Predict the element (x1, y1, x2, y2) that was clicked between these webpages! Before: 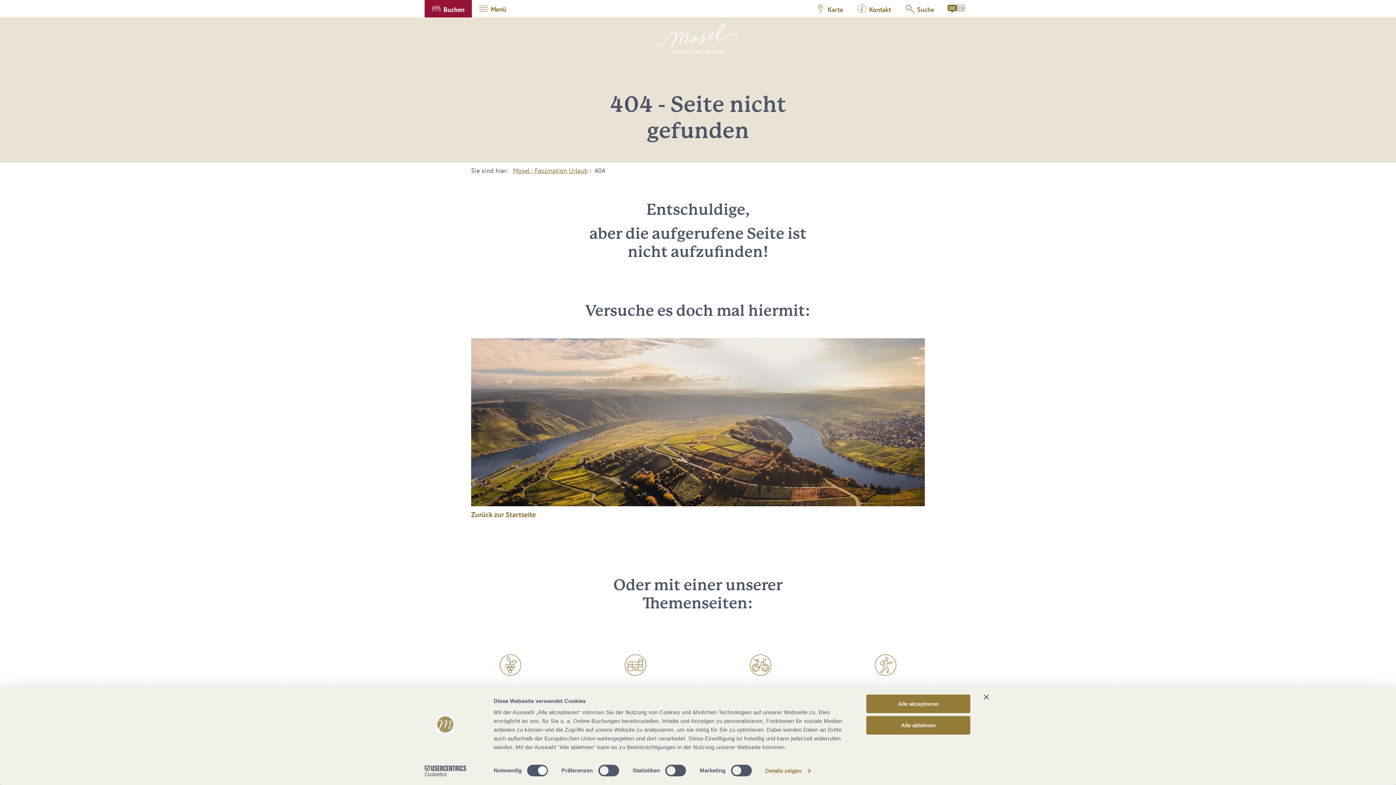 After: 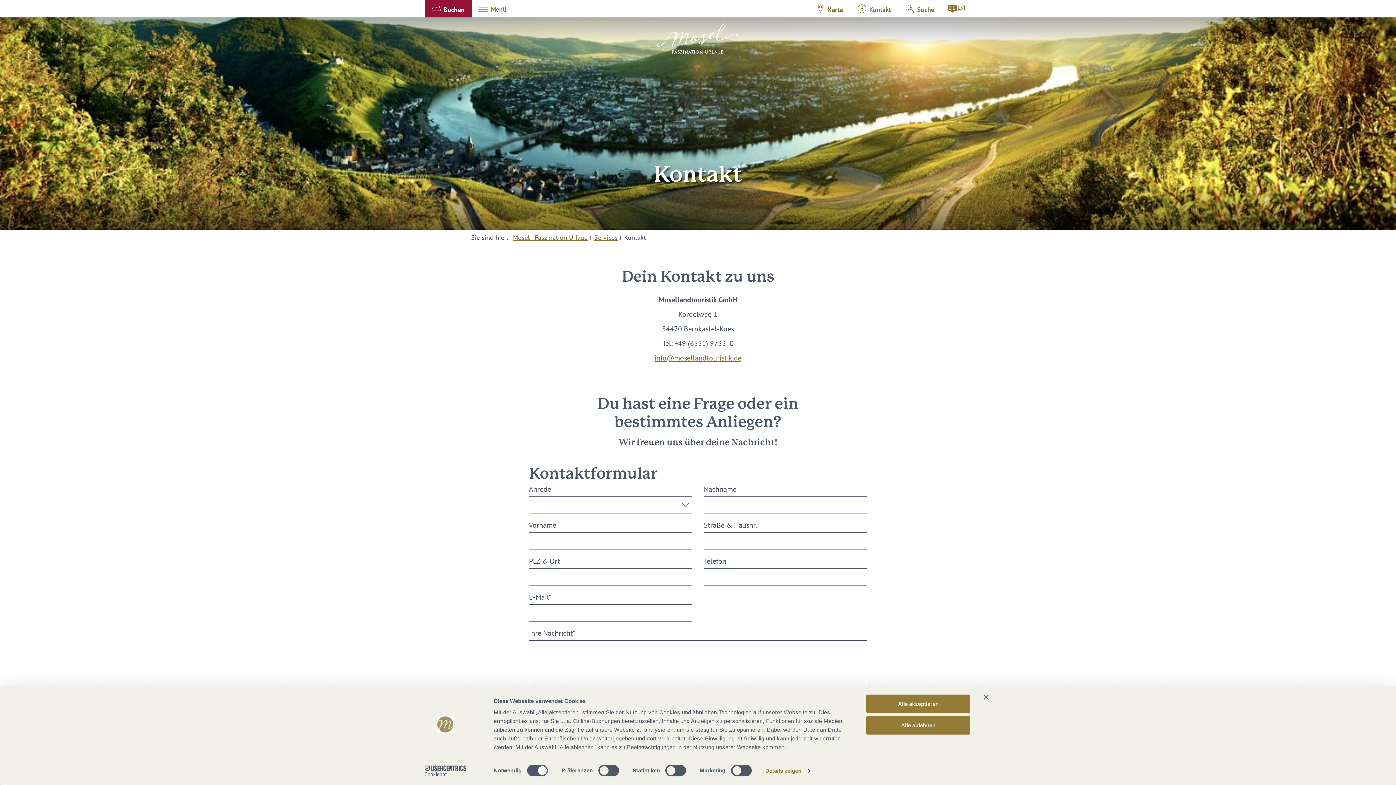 Action: bbox: (850, 0, 898, 17) label: Kontakt